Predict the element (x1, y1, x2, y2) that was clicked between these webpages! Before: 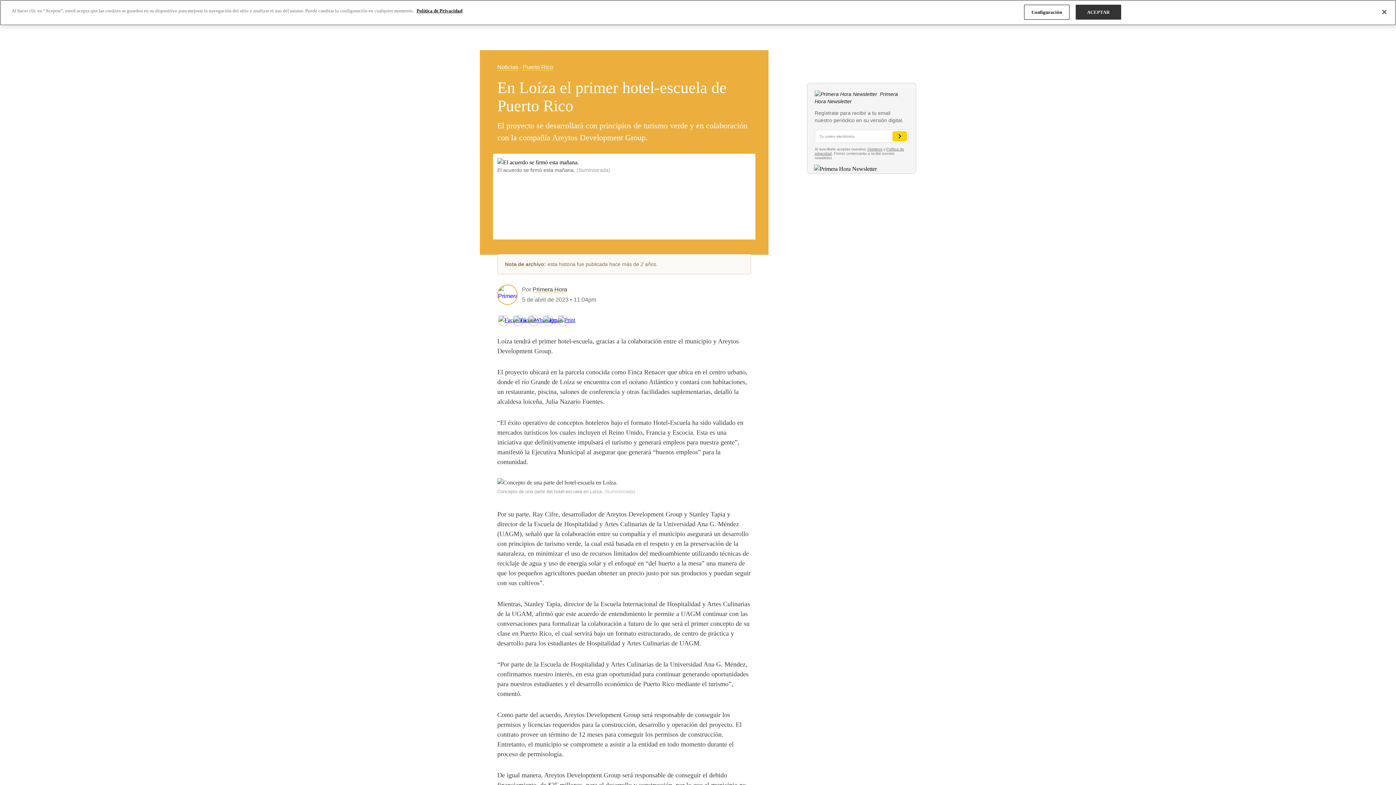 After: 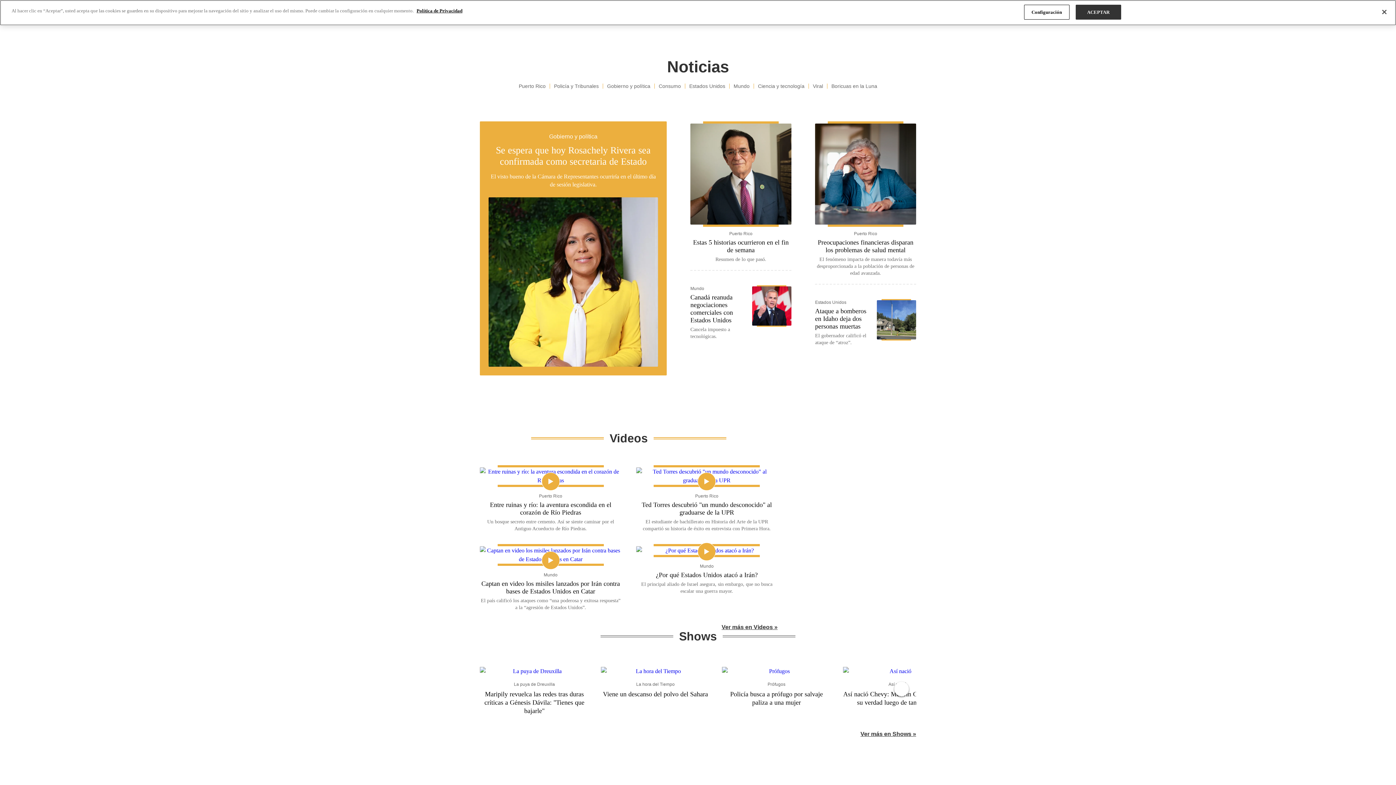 Action: bbox: (497, 64, 518, 70) label: Noticias